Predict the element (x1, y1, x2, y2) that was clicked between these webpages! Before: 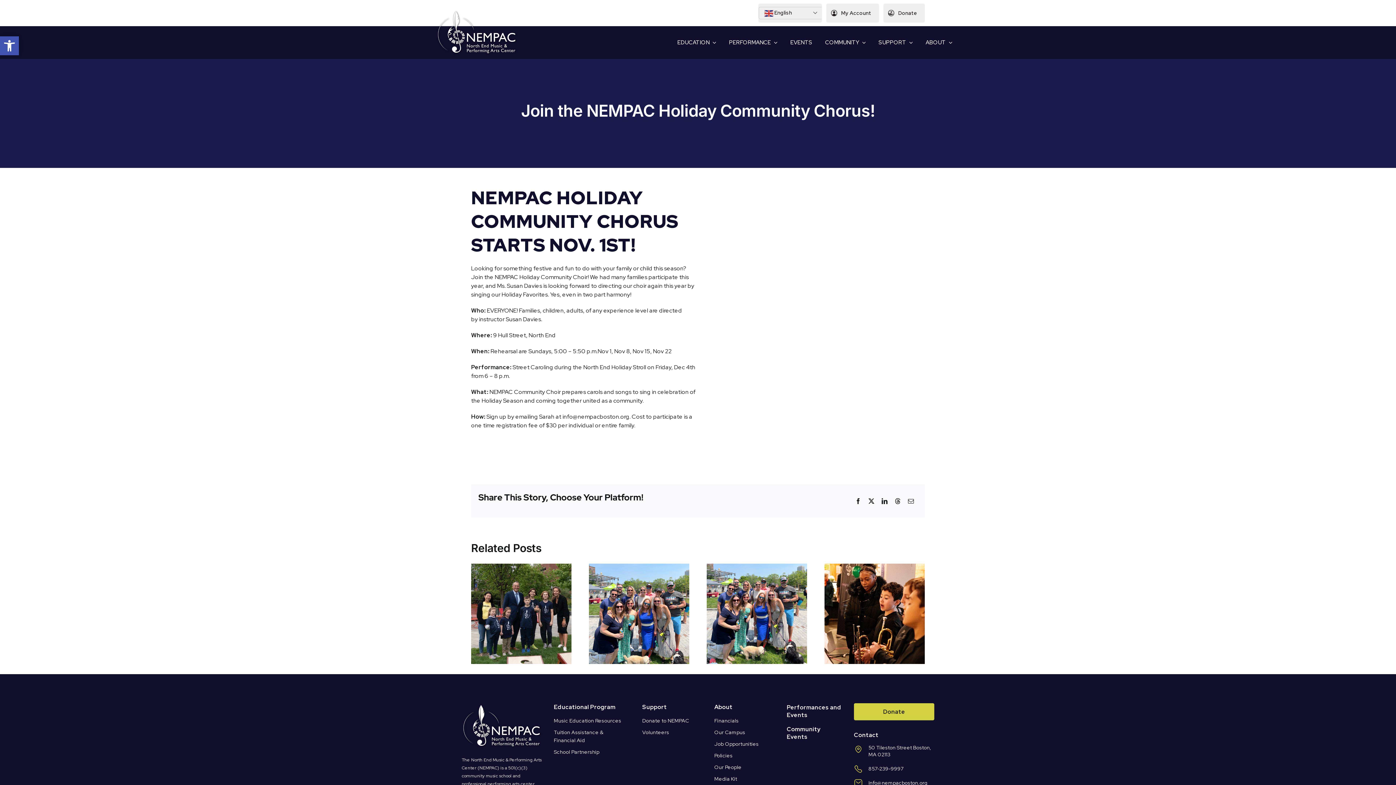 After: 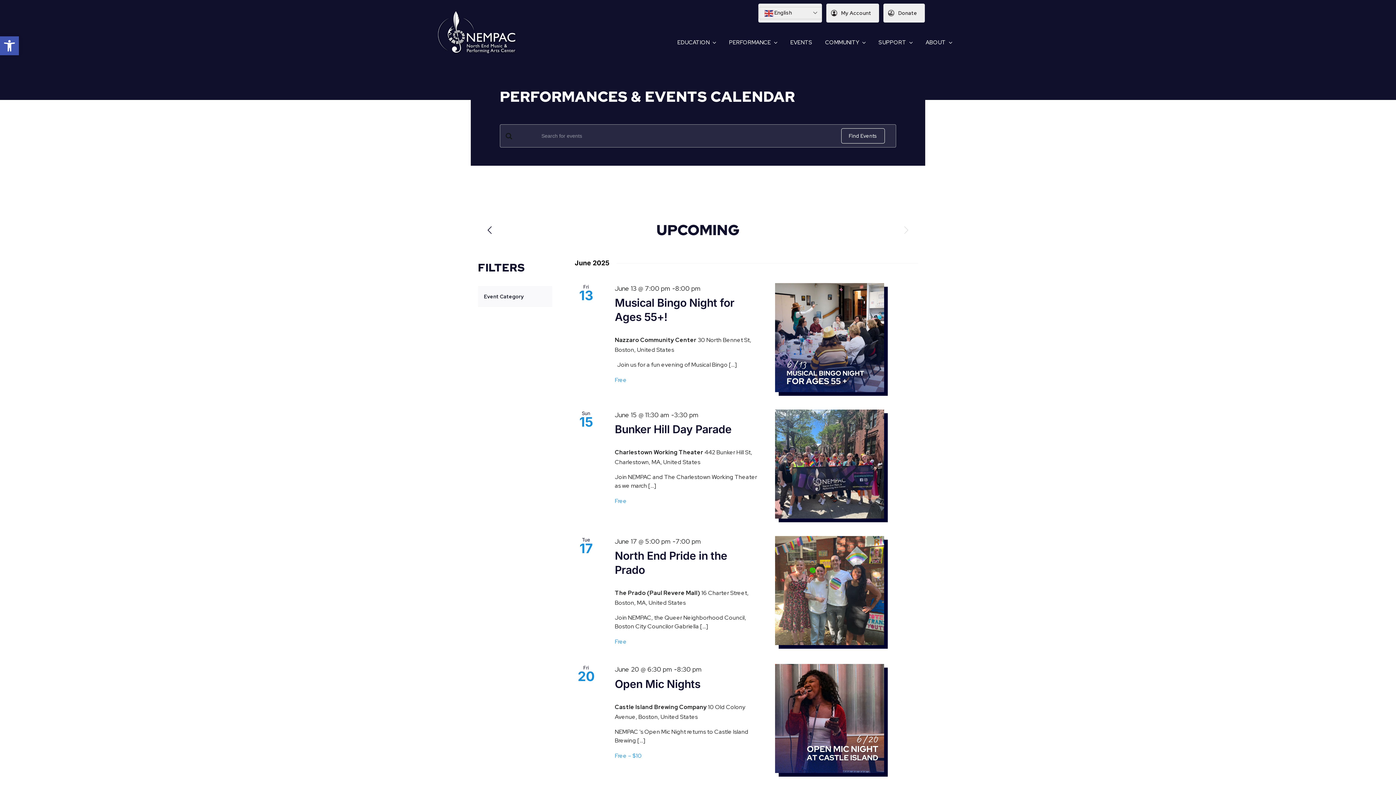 Action: label: EVENTS bbox: (790, 30, 812, 54)